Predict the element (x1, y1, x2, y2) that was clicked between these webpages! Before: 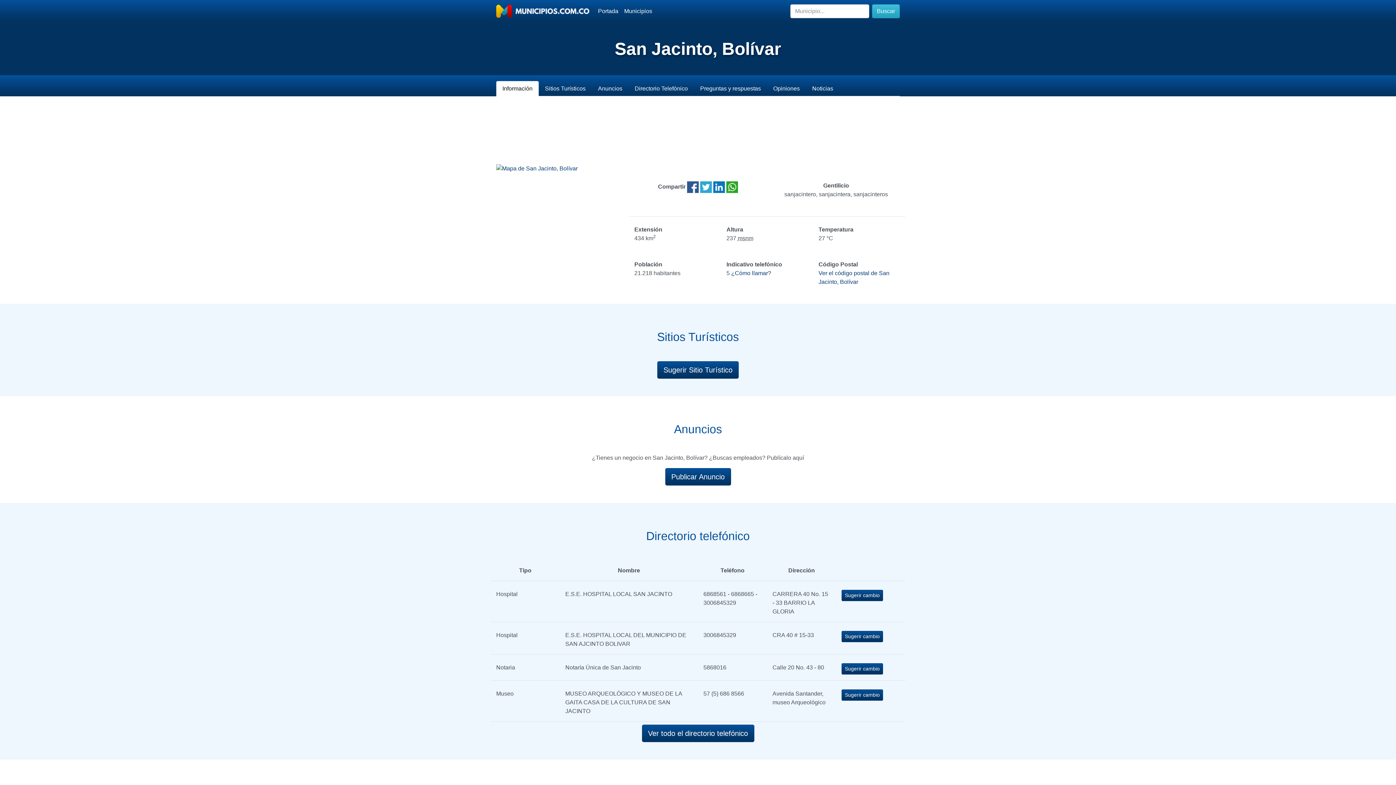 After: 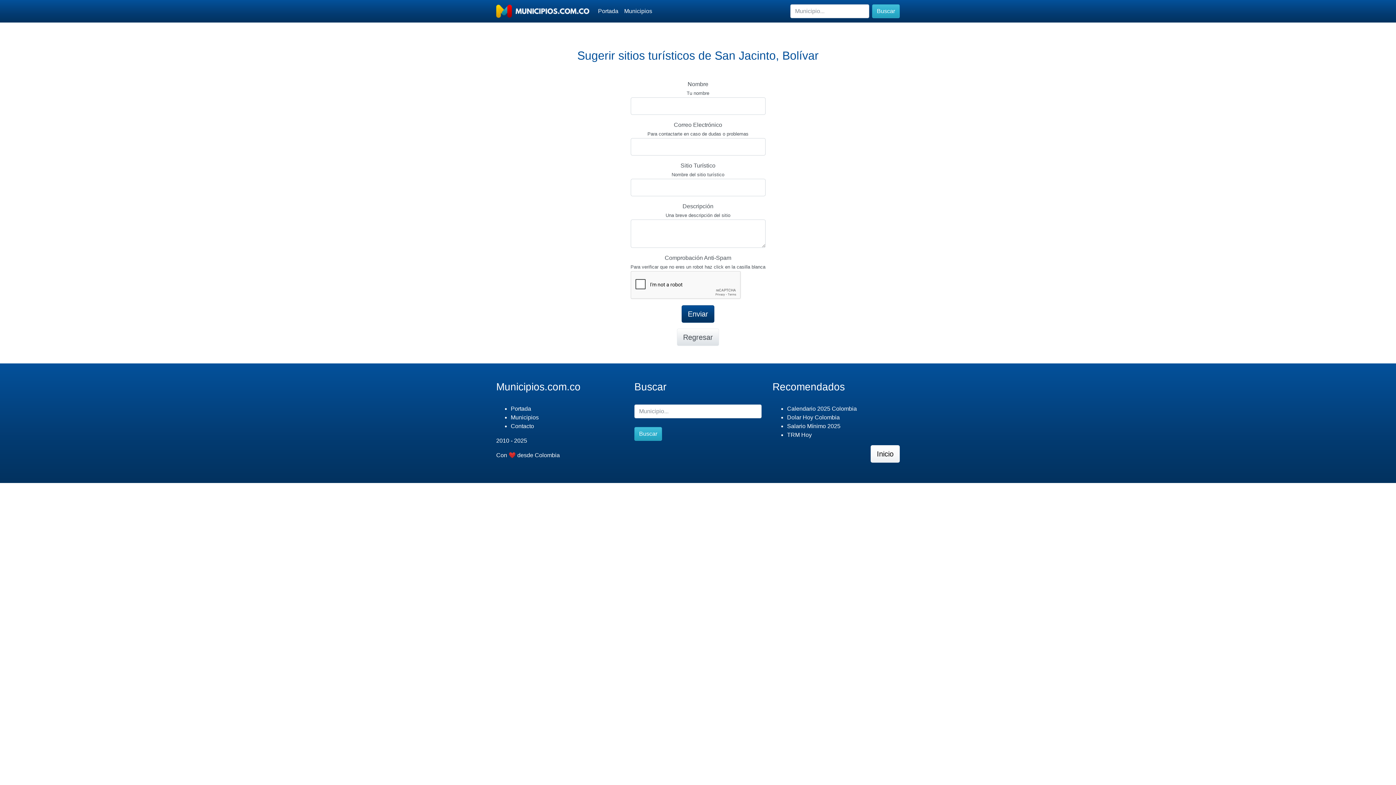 Action: bbox: (657, 361, 738, 378) label: Sugerir Sitio Turístico